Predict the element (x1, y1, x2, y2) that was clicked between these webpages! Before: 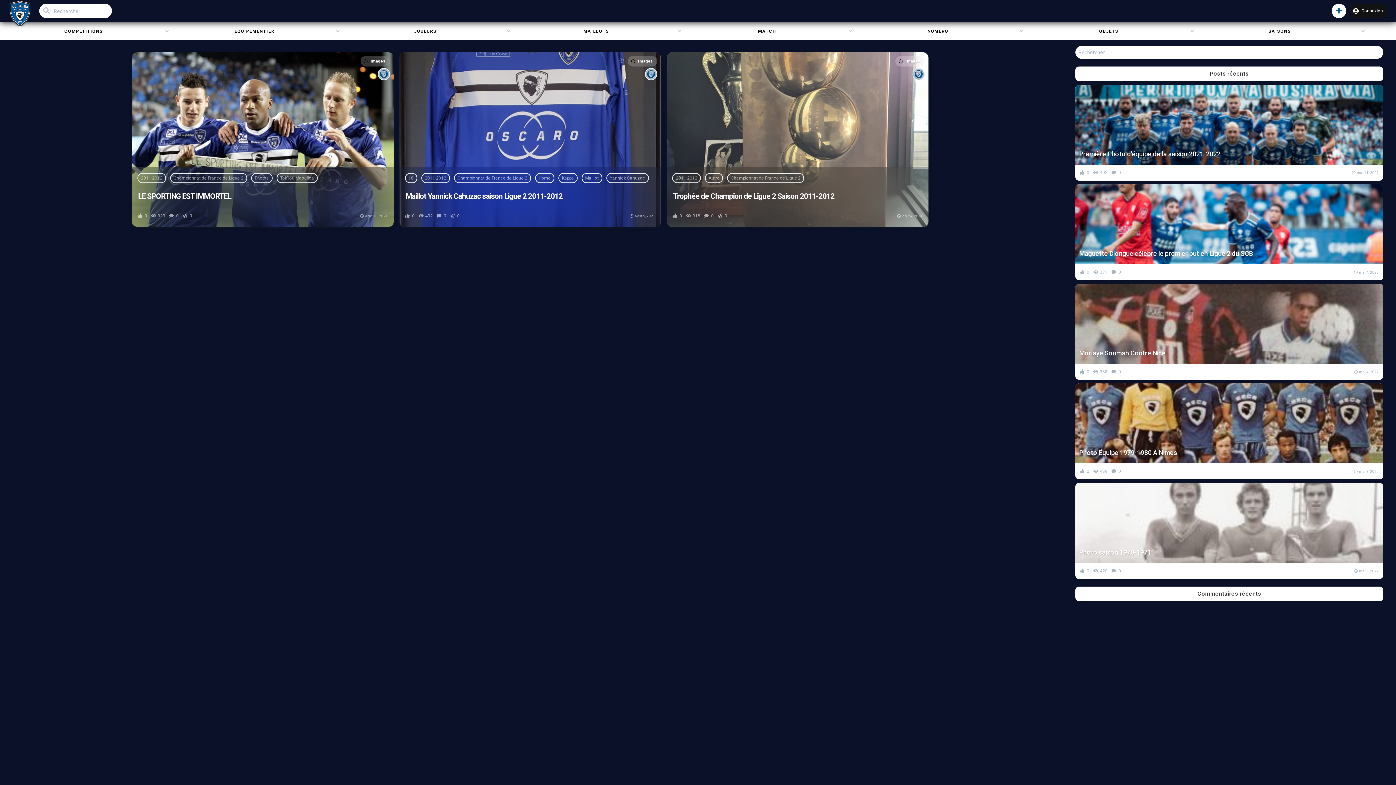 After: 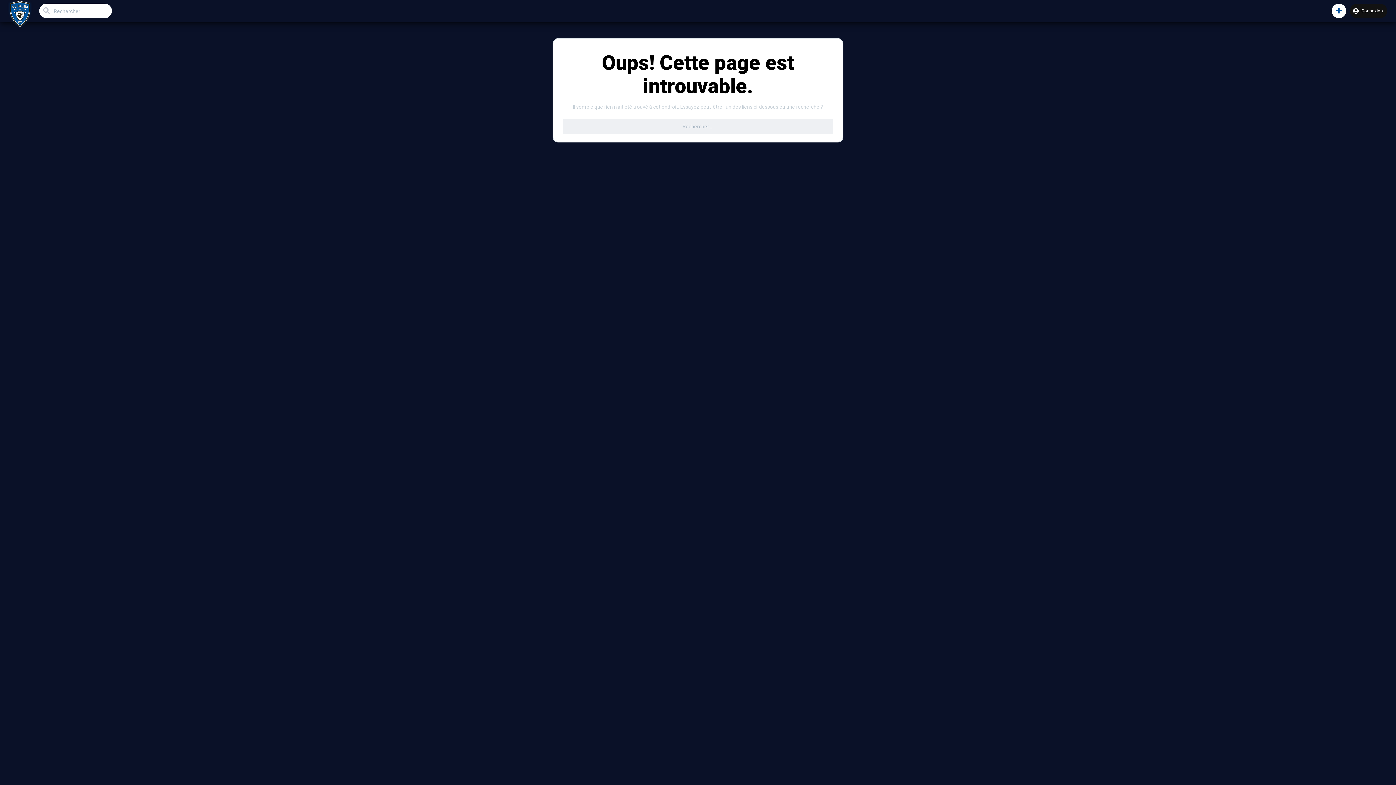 Action: bbox: (512, 22, 683, 40) label: MAILLOTS